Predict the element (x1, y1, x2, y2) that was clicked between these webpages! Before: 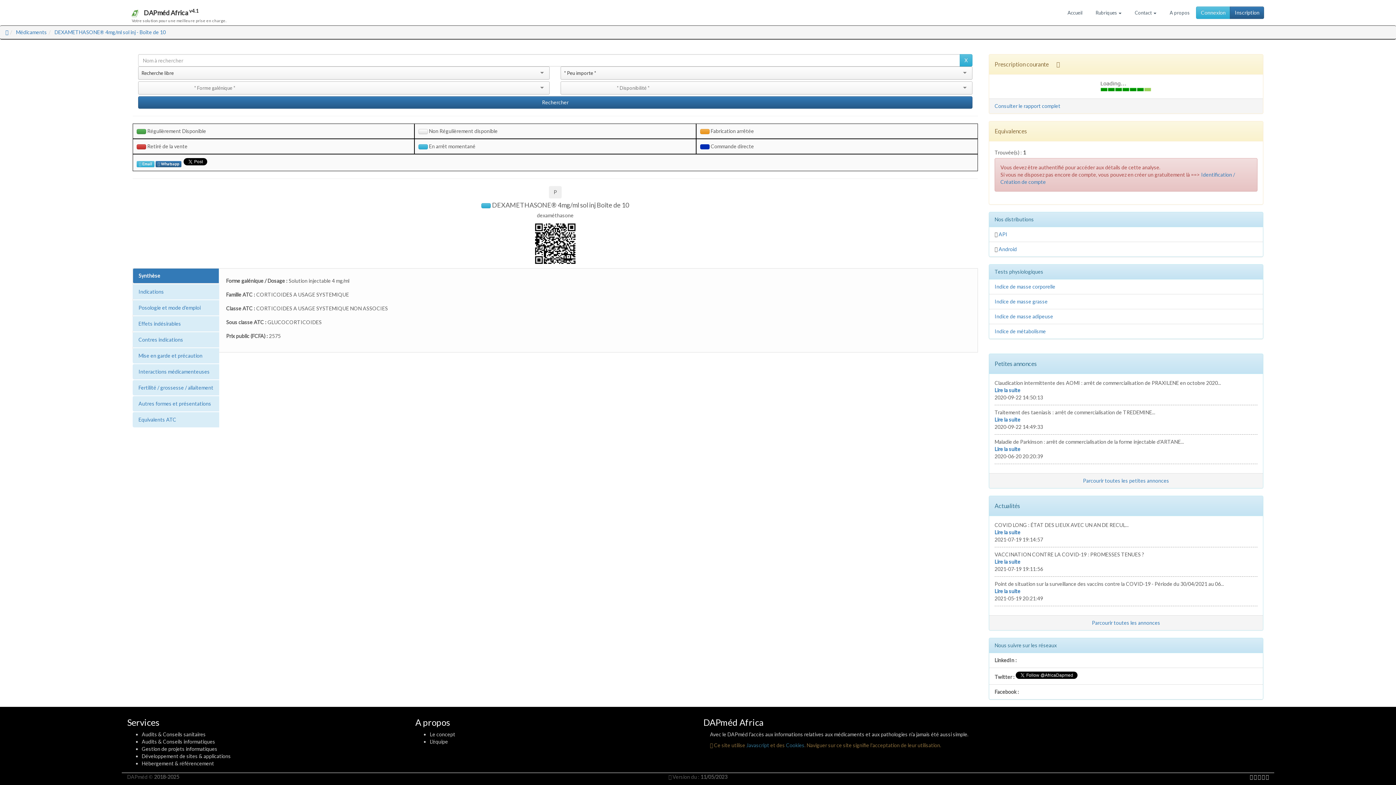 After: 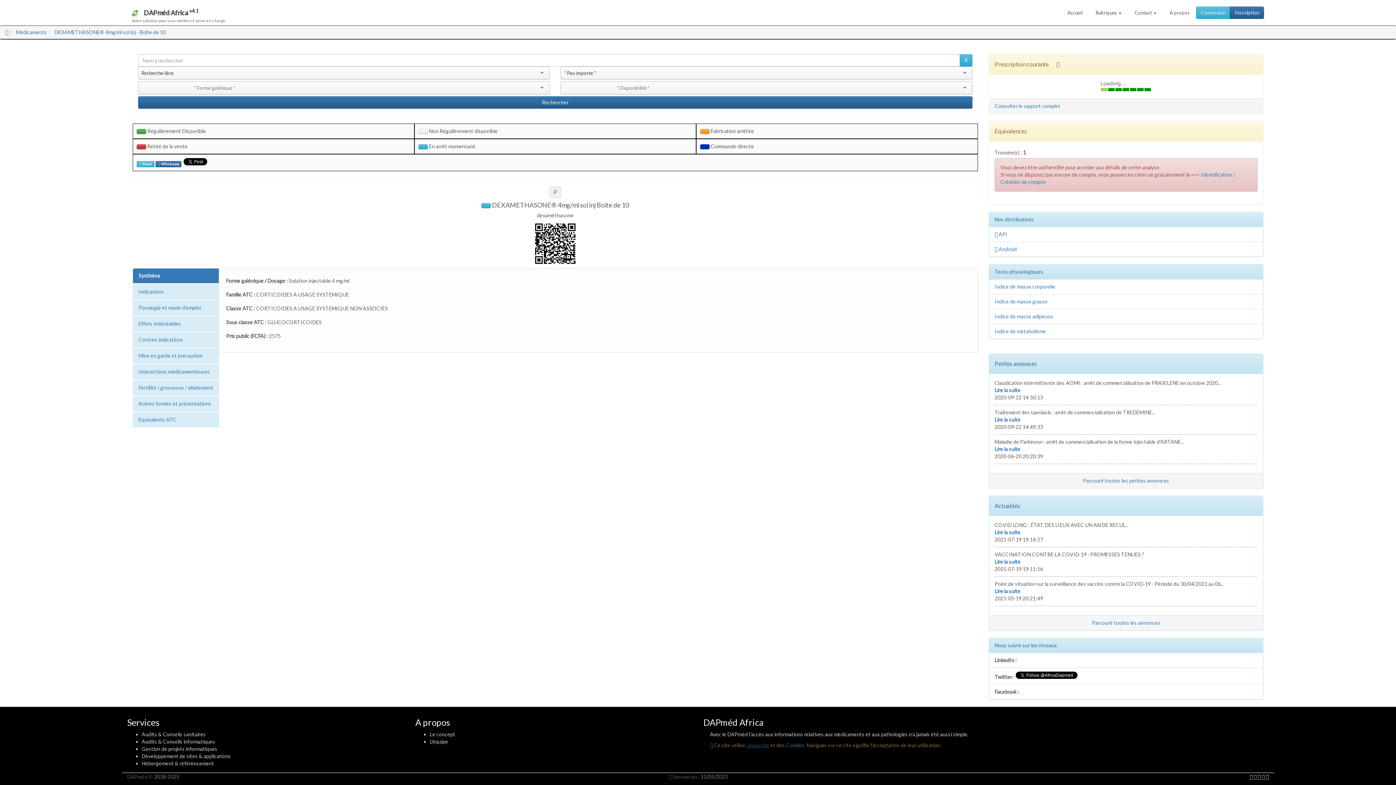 Action: label: Javascript bbox: (746, 742, 769, 748)